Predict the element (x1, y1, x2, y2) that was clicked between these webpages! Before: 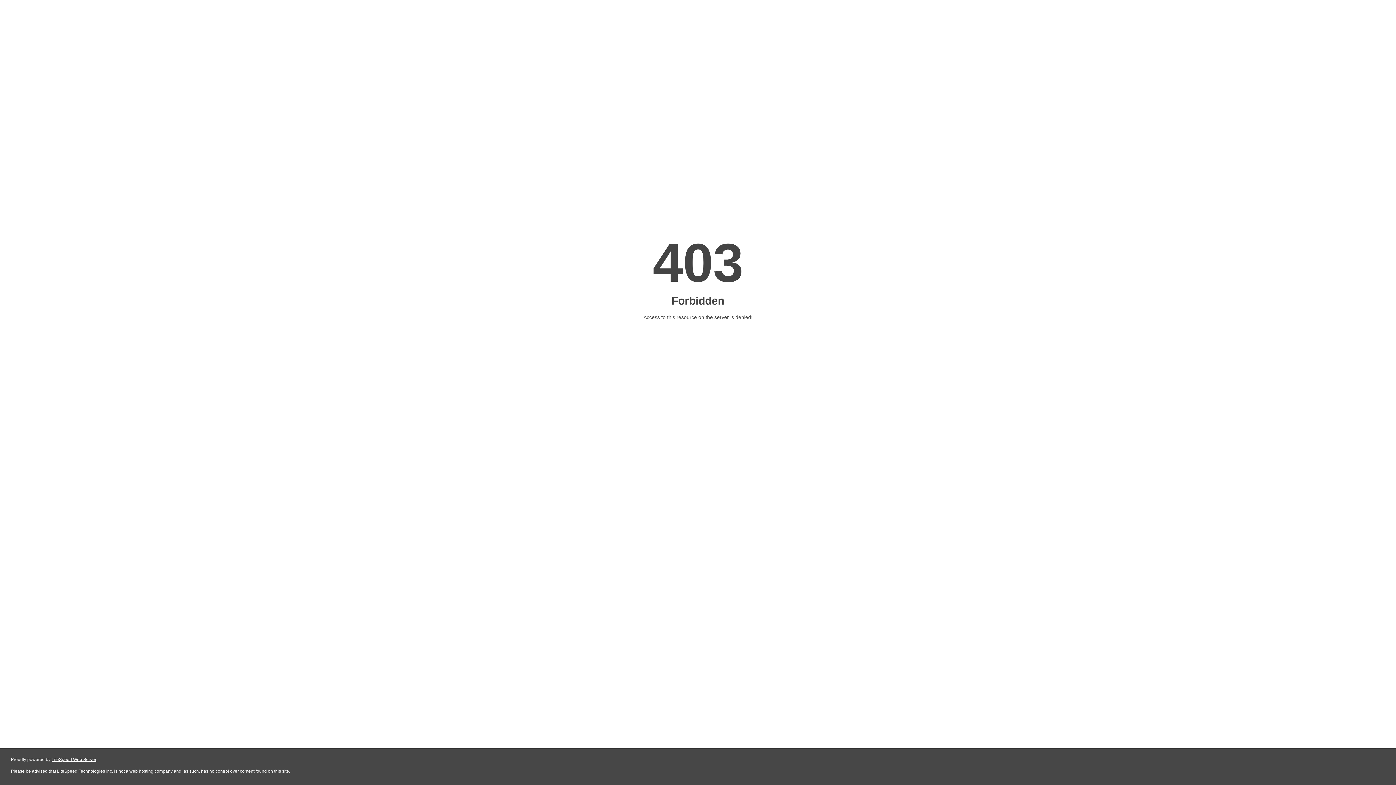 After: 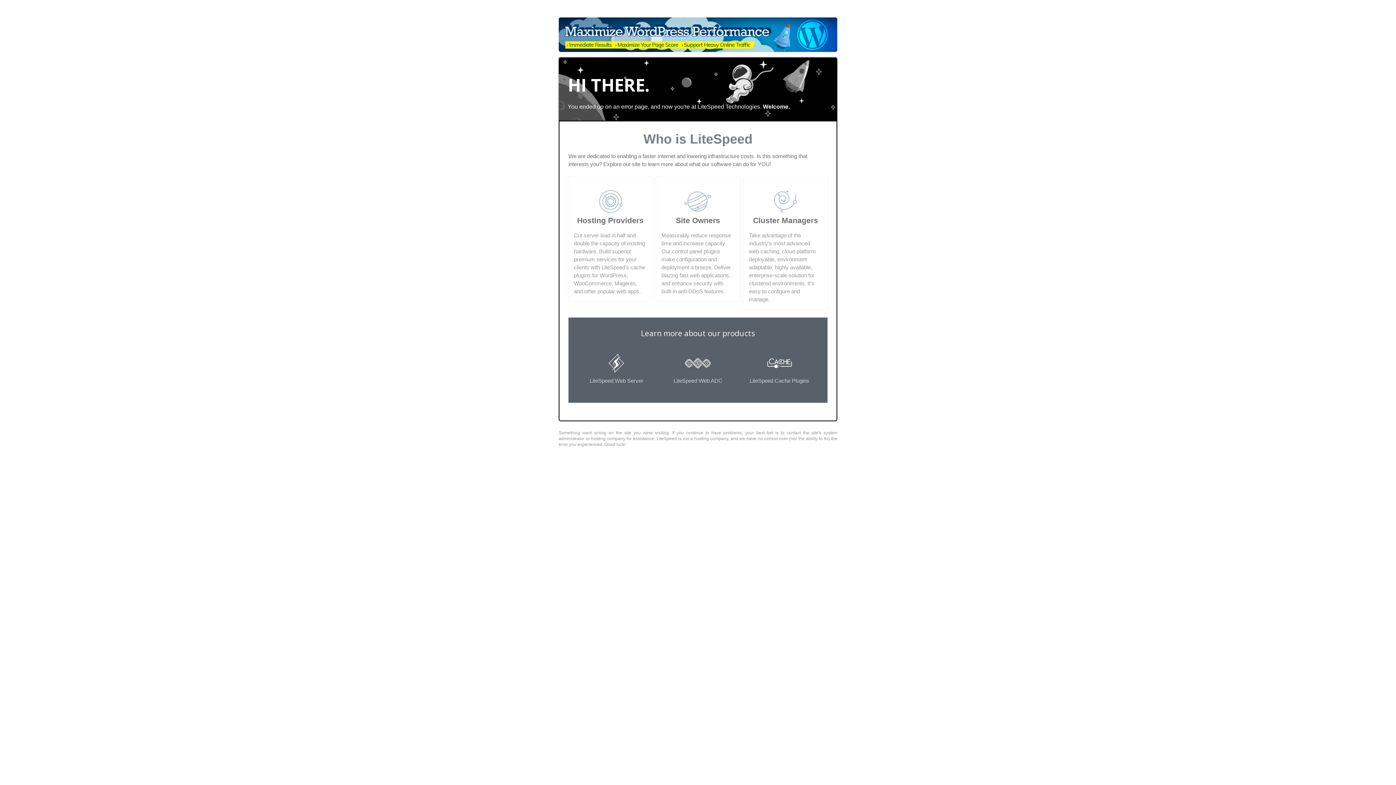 Action: bbox: (51, 757, 96, 762) label: LiteSpeed Web Server